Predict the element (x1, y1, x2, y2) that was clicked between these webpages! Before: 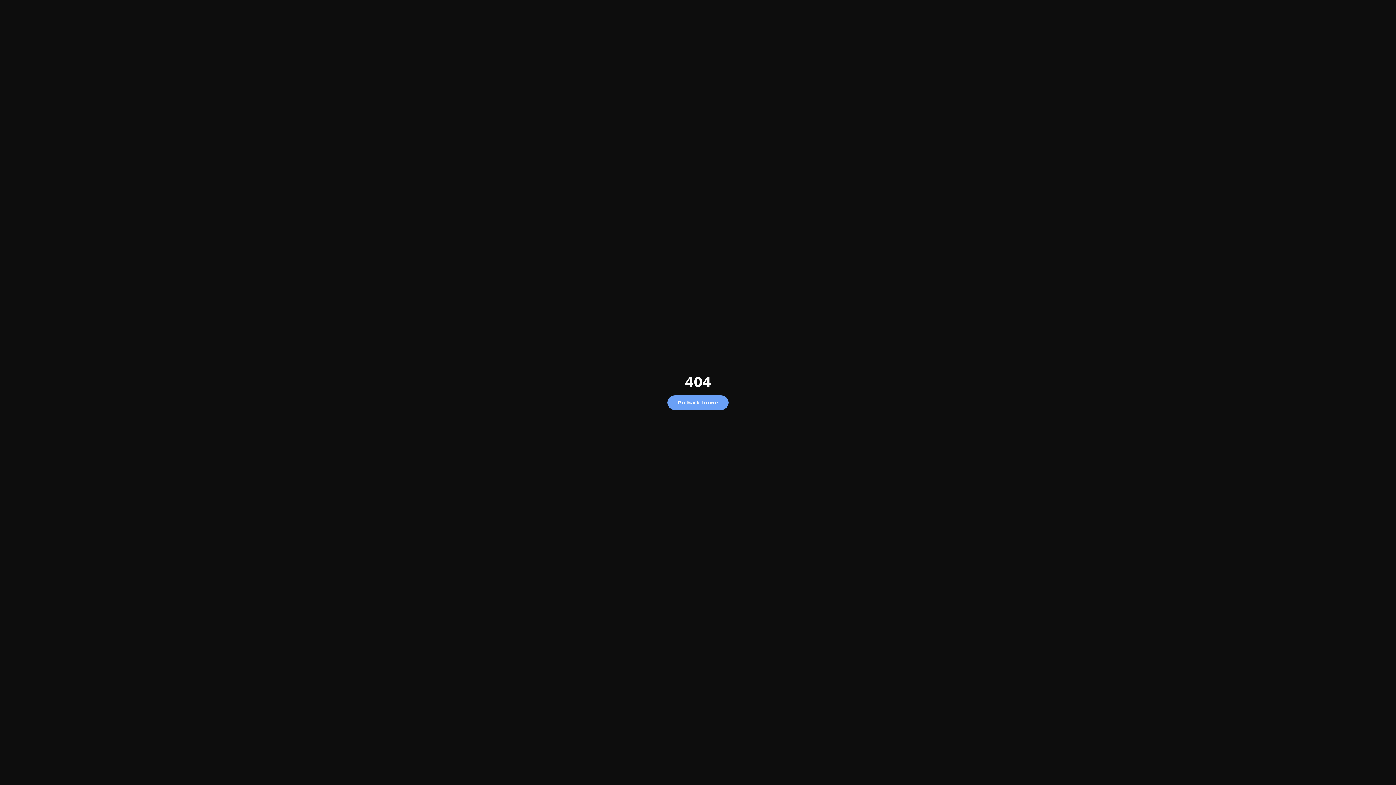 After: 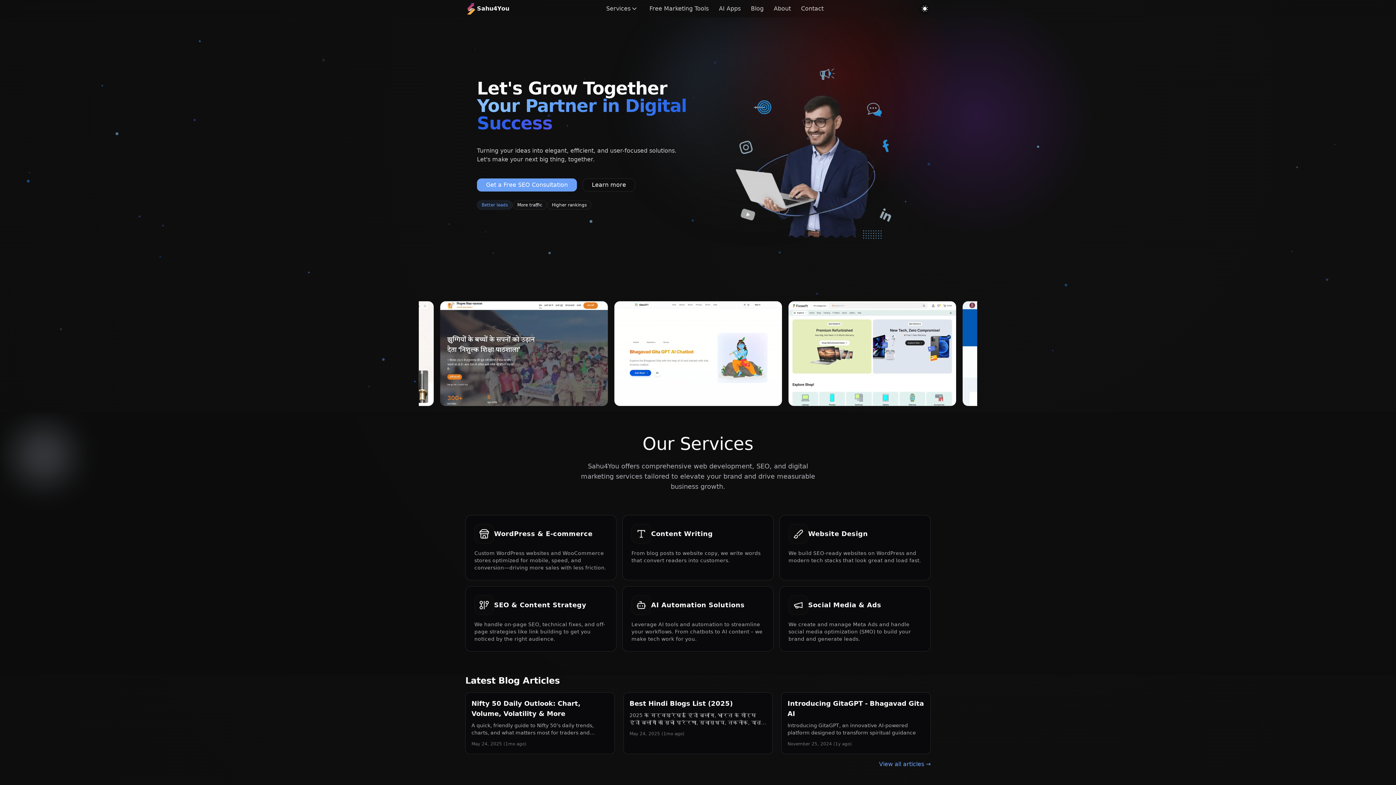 Action: label: Go back home bbox: (667, 395, 728, 410)